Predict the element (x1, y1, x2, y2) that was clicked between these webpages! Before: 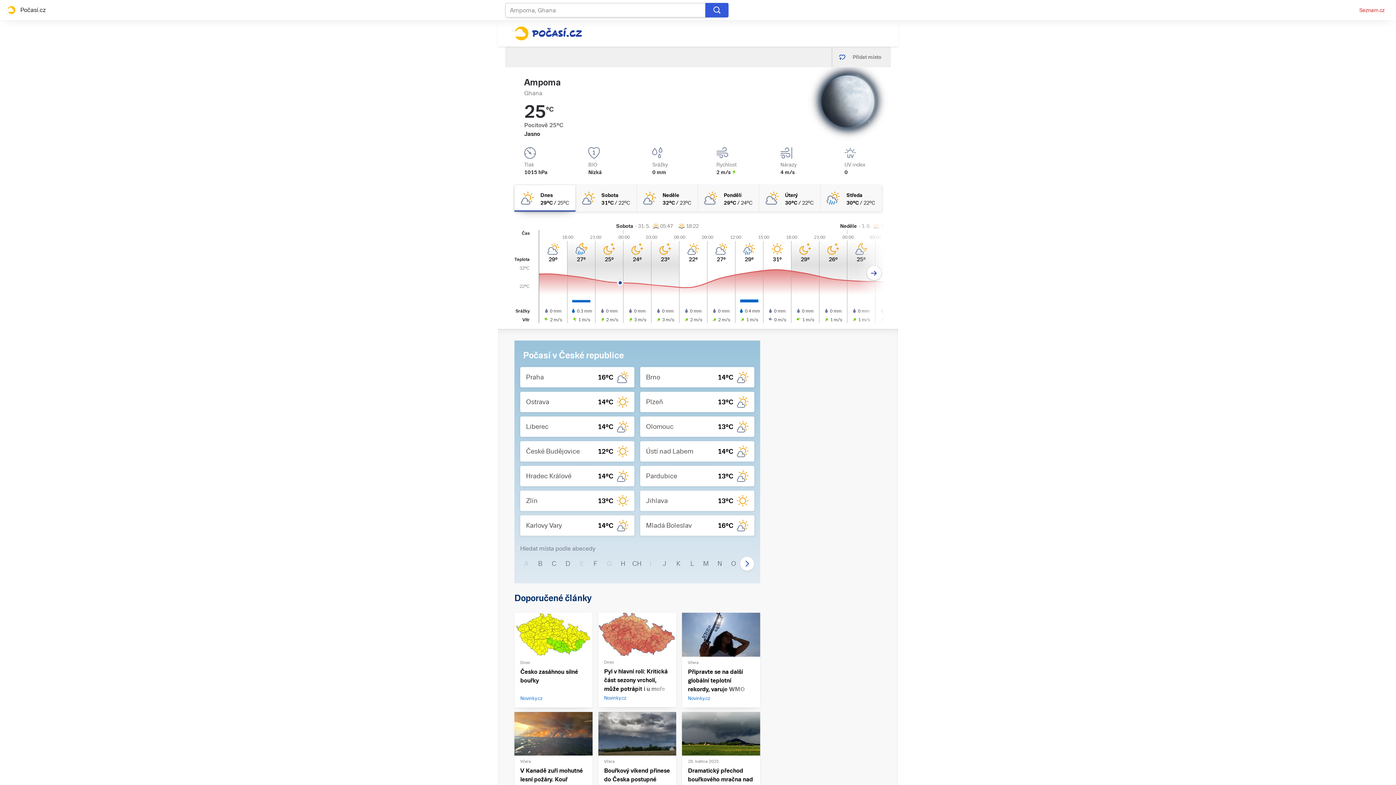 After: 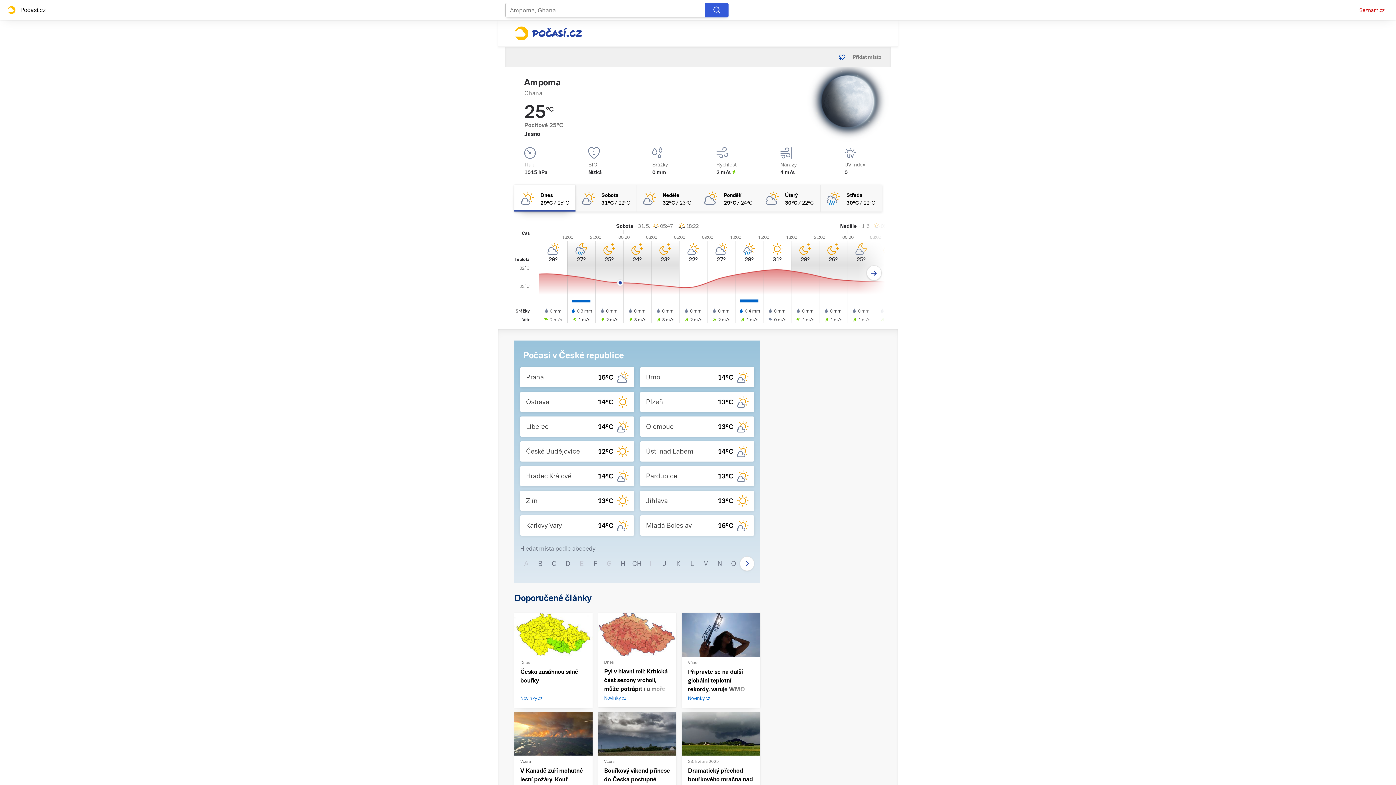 Action: bbox: (682, 712, 760, 756)